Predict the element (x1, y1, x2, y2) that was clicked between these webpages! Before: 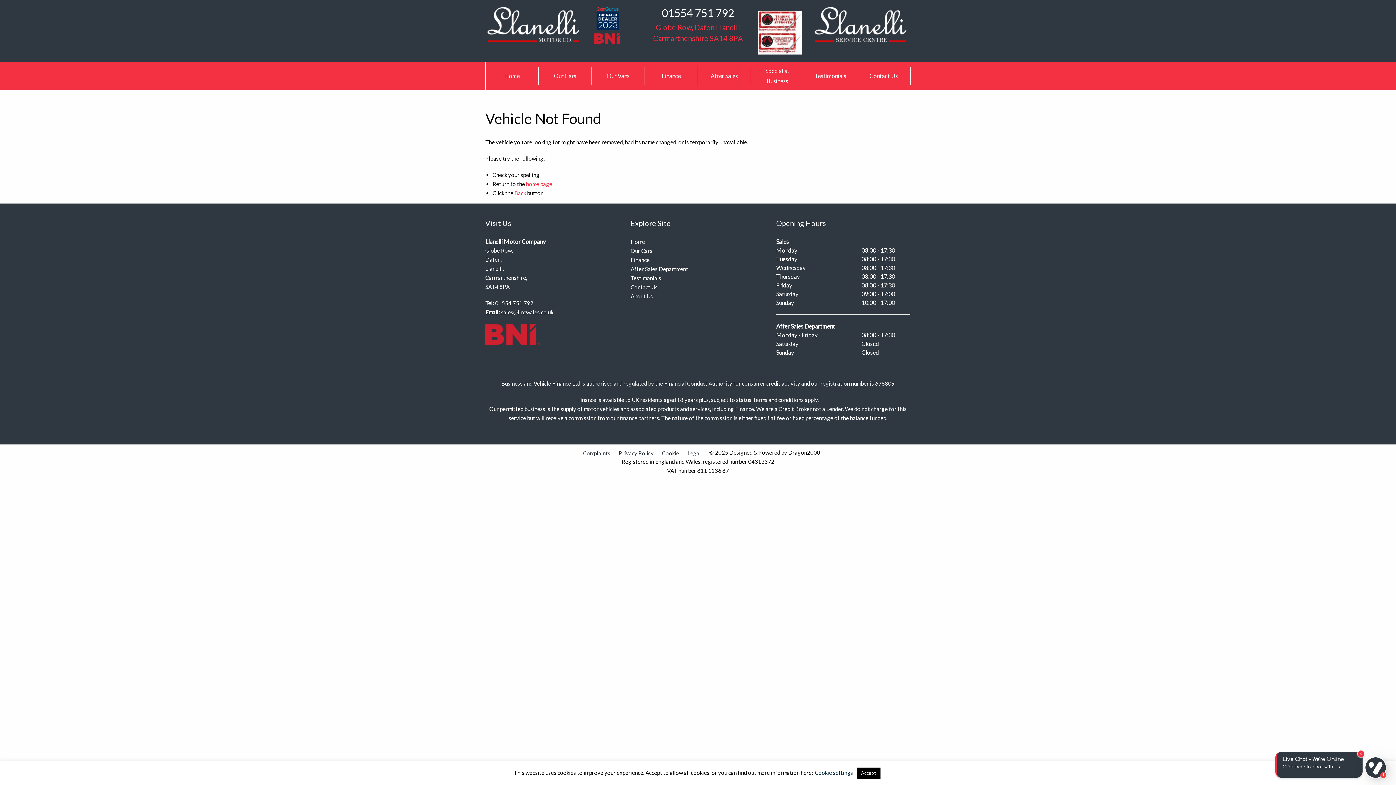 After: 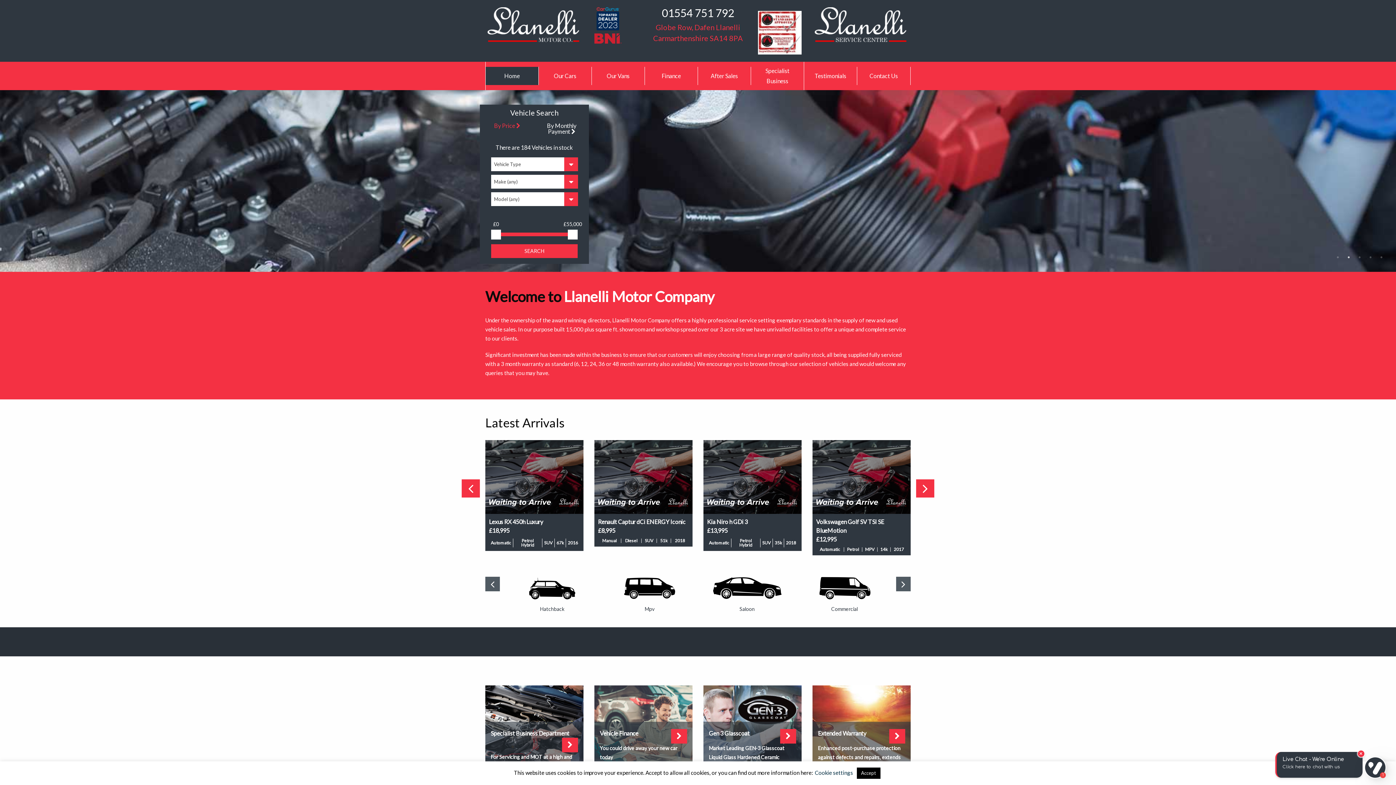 Action: label: Home bbox: (630, 238, 645, 245)